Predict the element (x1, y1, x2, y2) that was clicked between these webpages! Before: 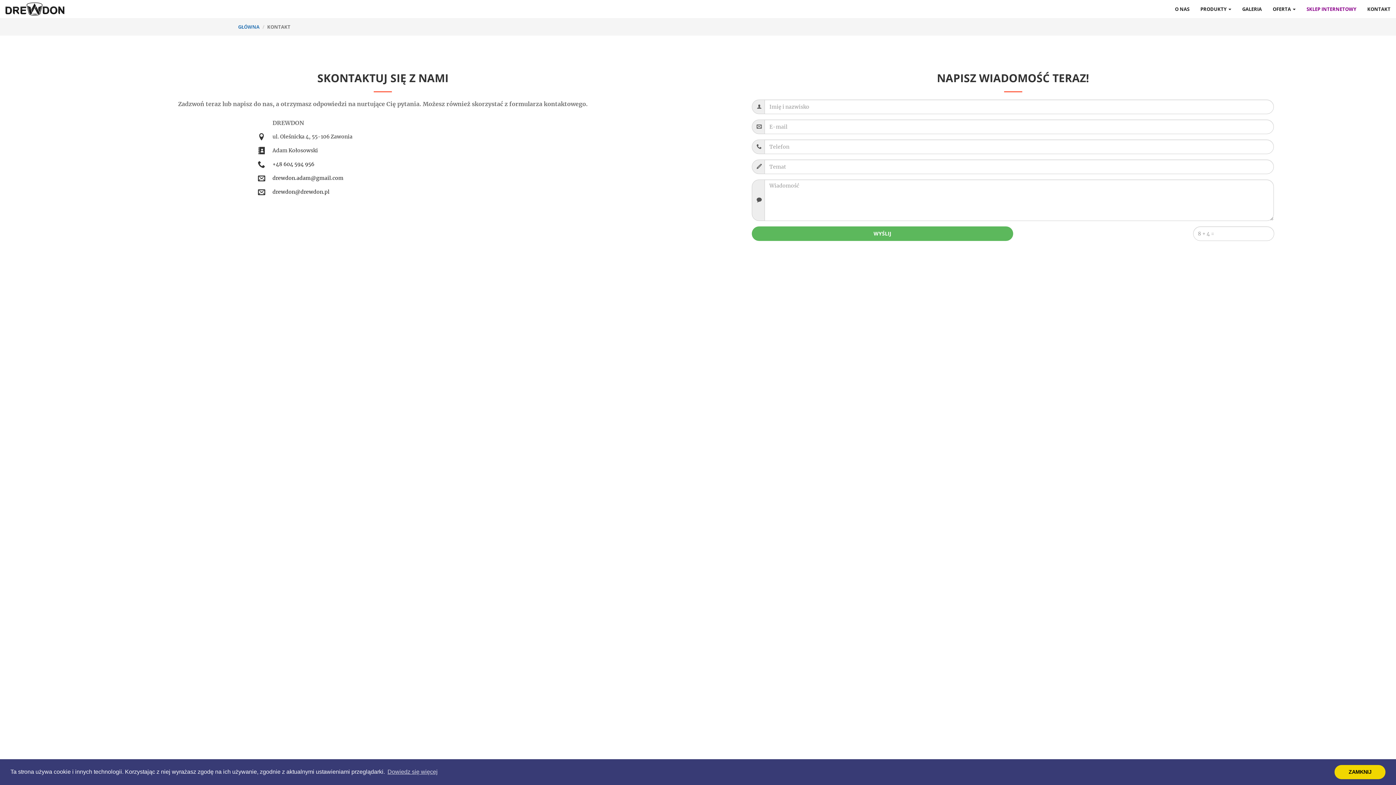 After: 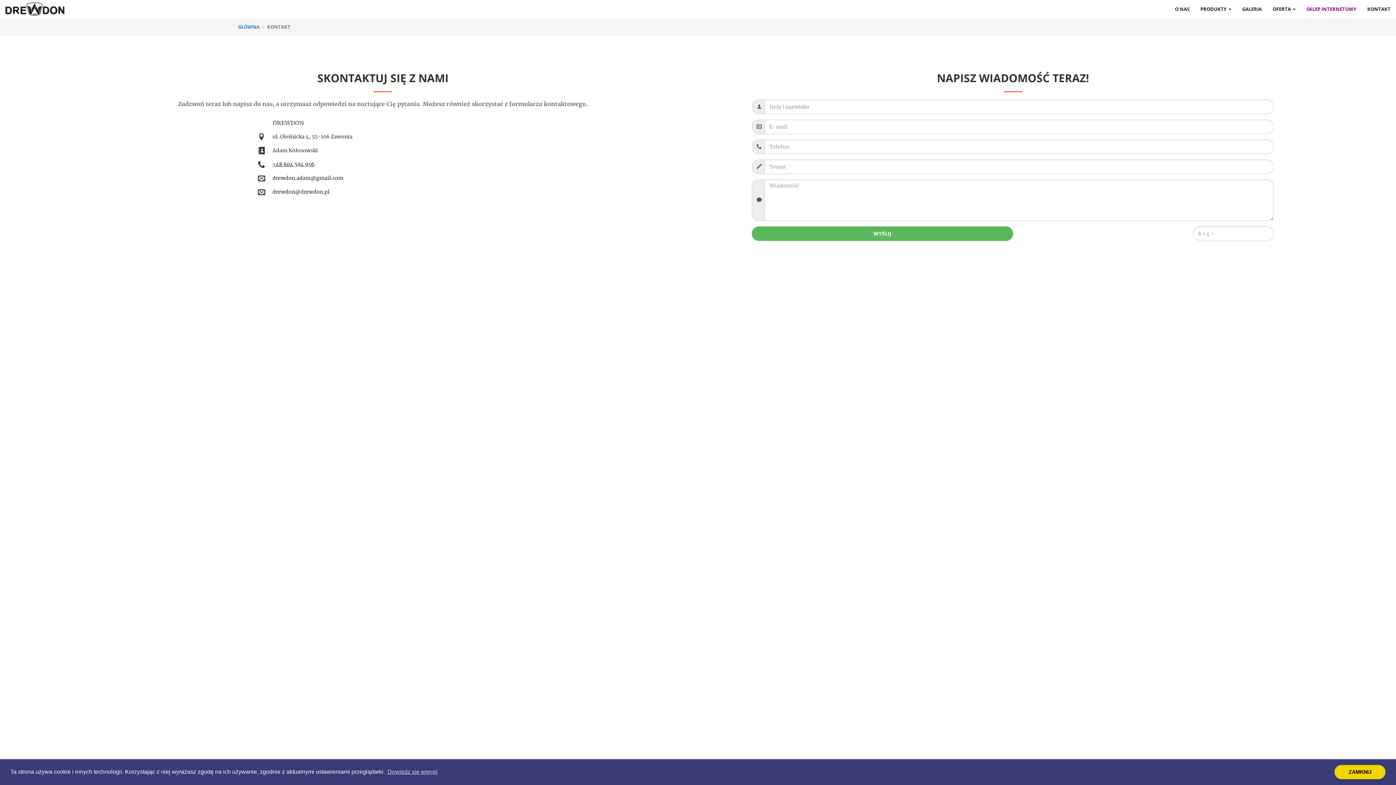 Action: label: +48 604 594 956 bbox: (272, 161, 314, 167)